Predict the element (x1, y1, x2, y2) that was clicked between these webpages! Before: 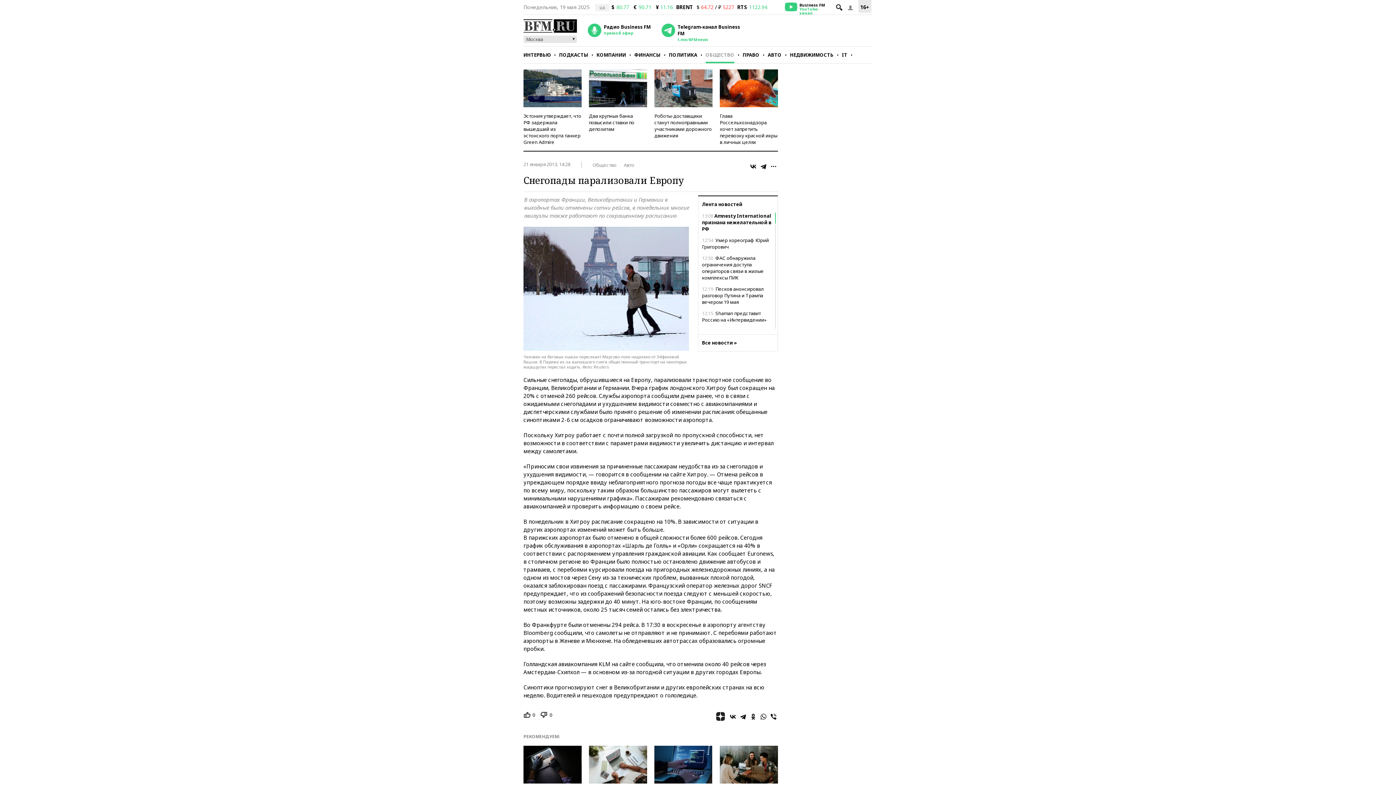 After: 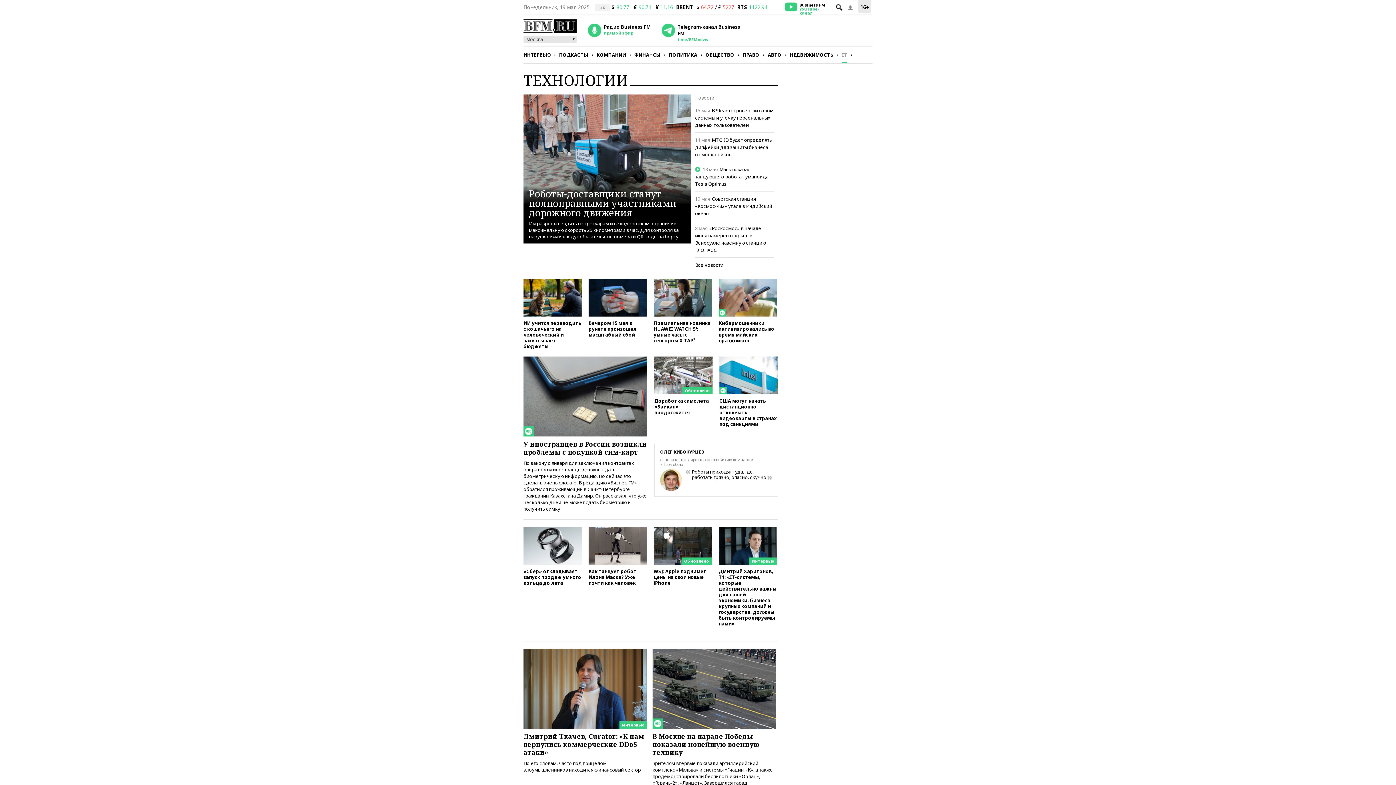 Action: label: IT bbox: (842, 46, 847, 63)